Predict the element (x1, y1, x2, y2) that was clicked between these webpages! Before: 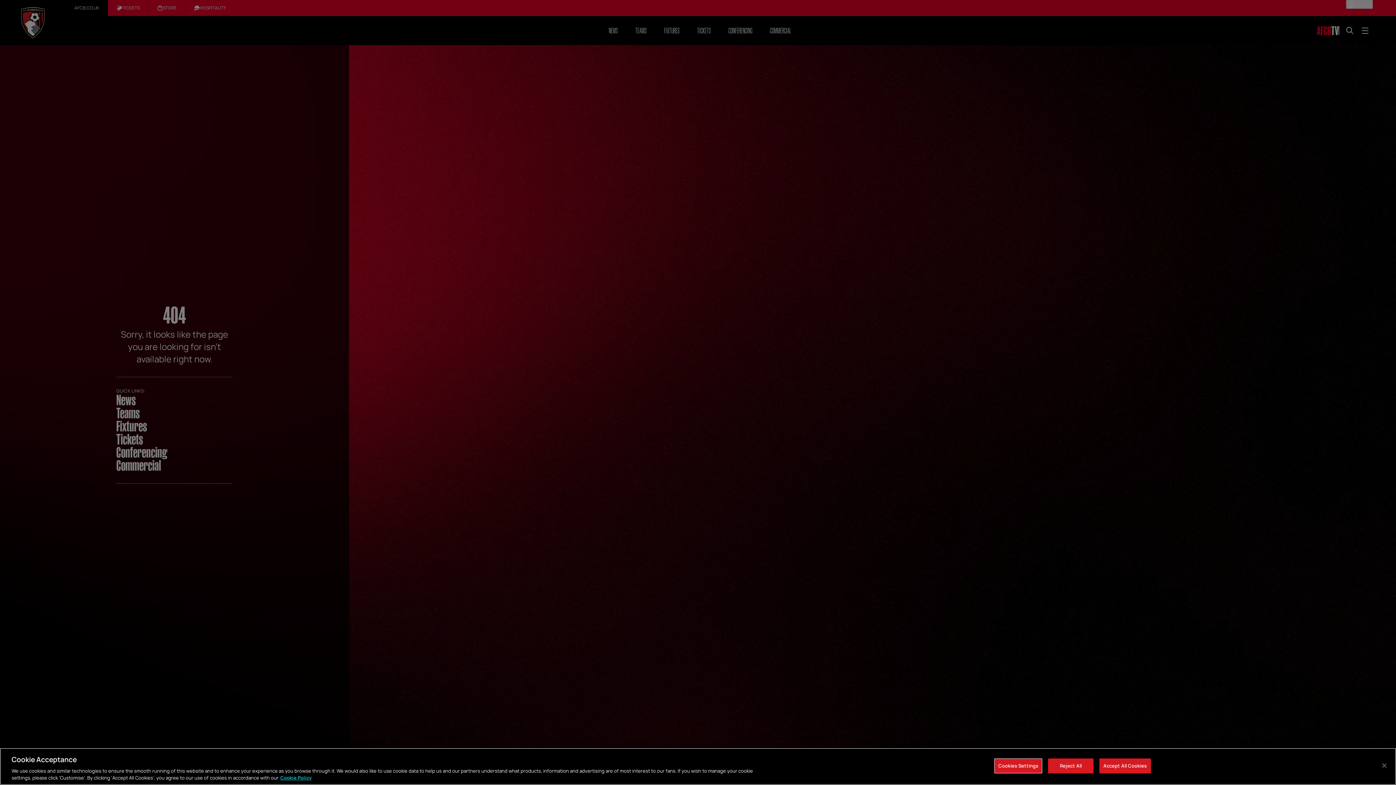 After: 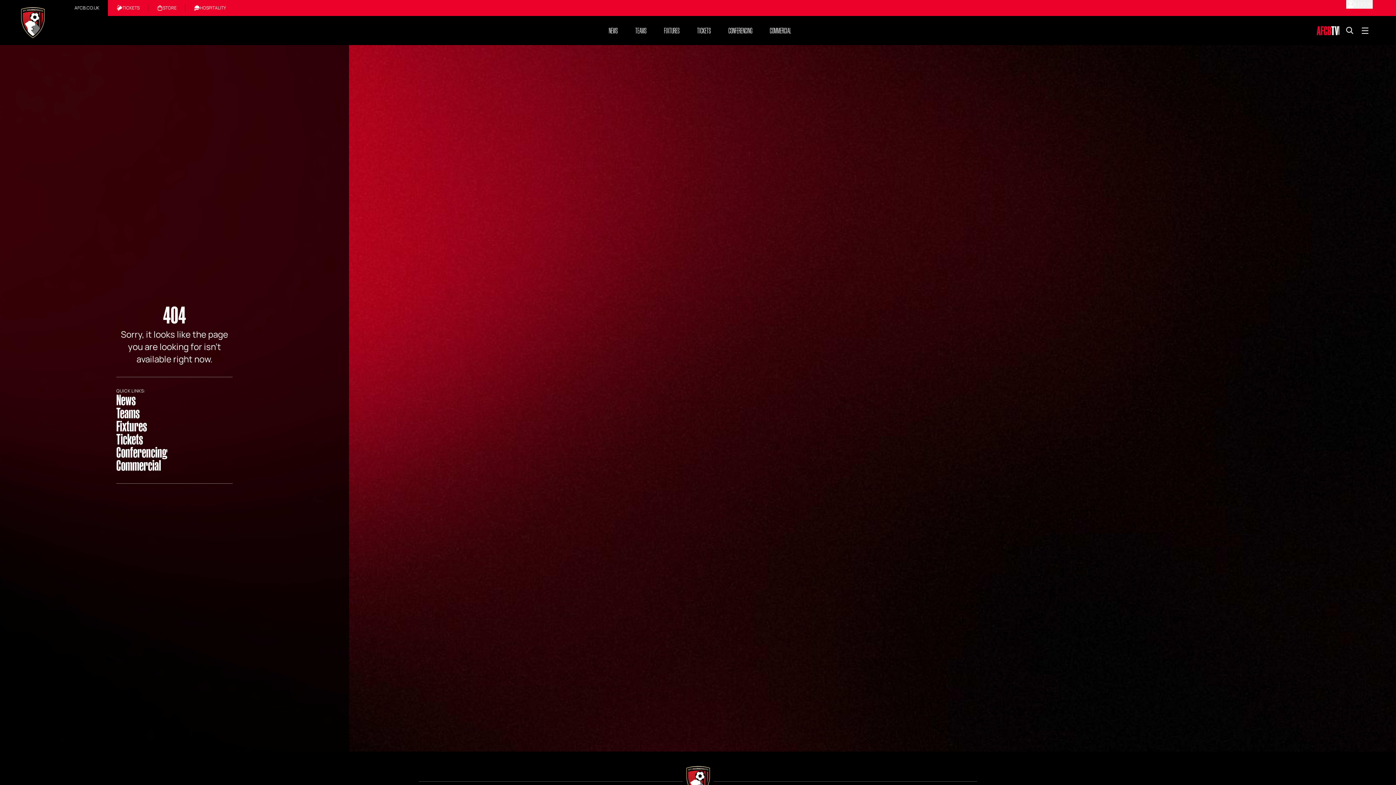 Action: bbox: (1048, 758, 1093, 773) label: Reject All